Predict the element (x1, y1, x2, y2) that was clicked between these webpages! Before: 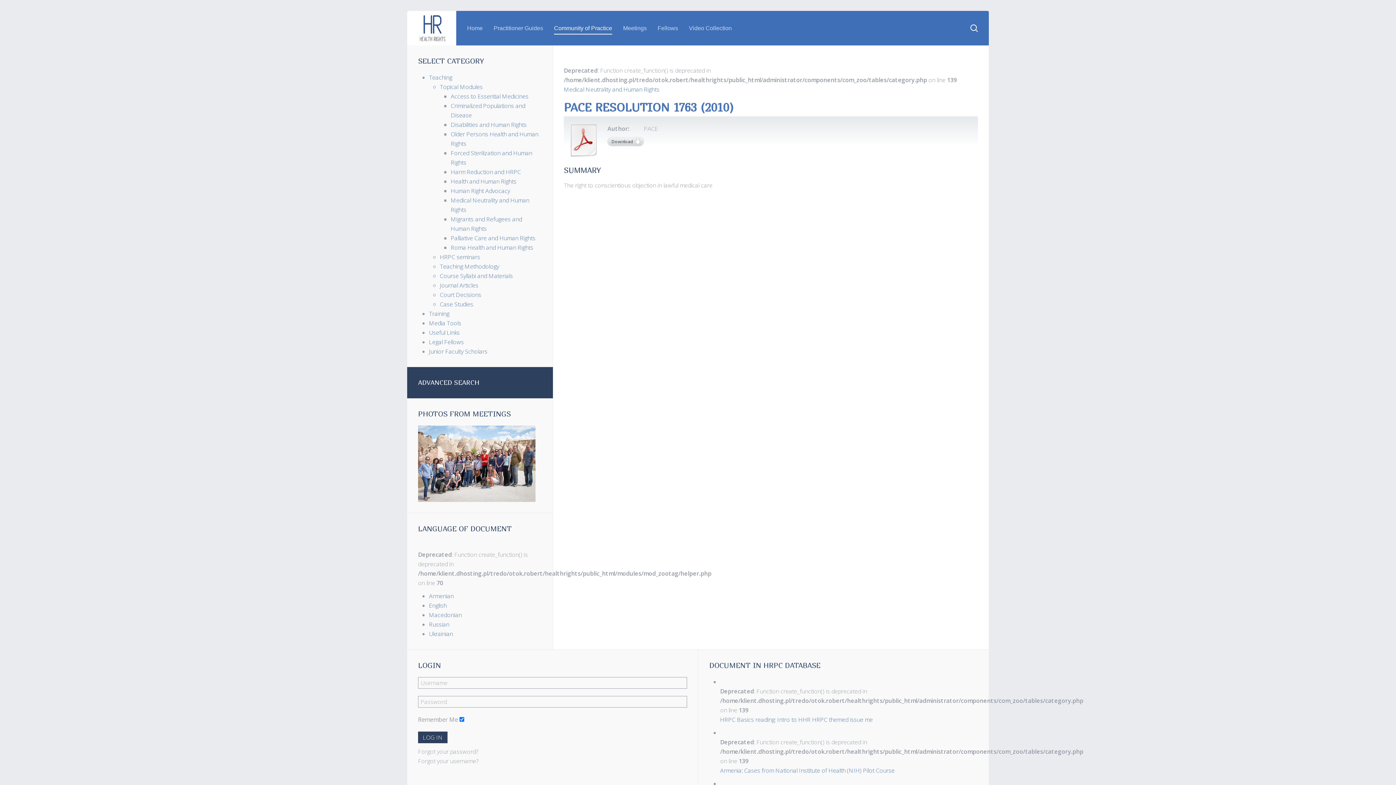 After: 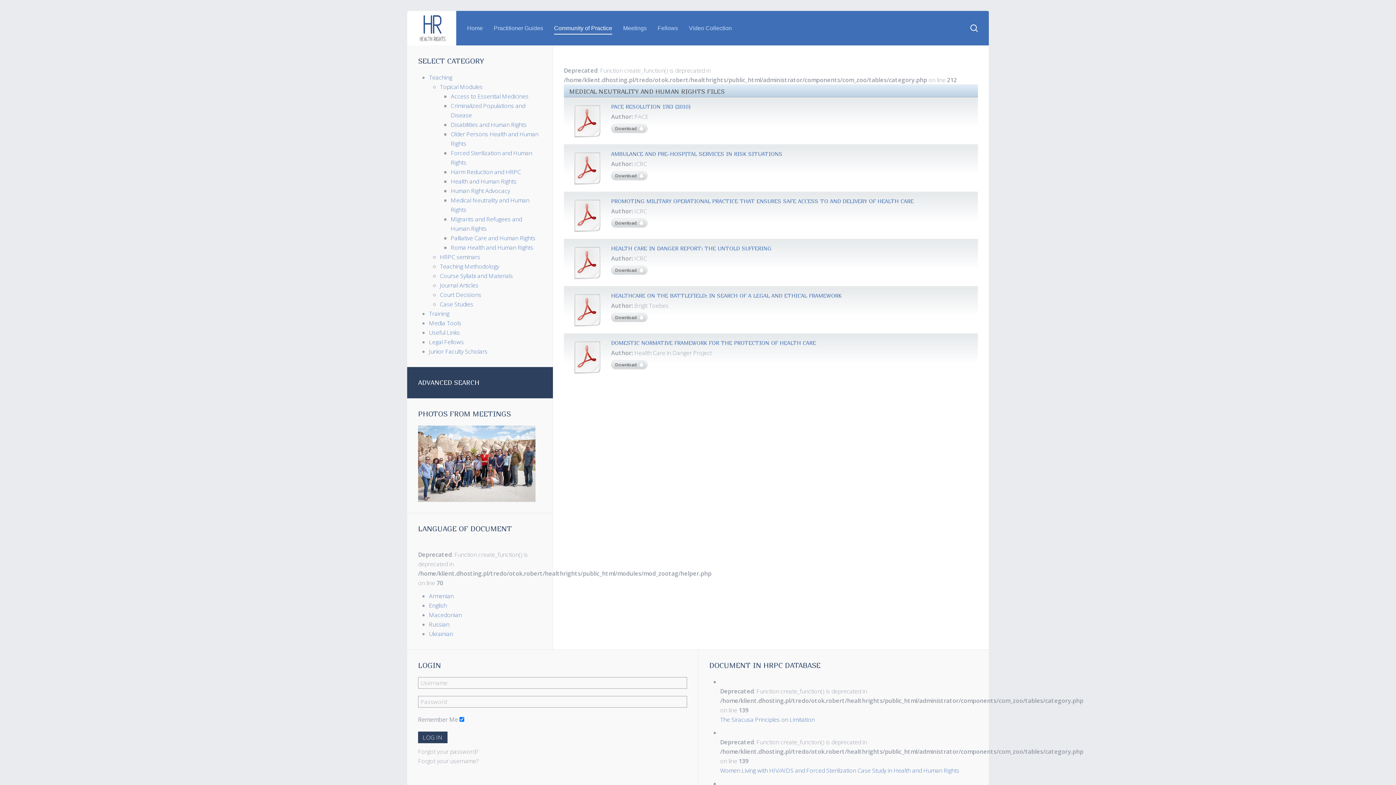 Action: bbox: (564, 85, 659, 93) label: Medical Neutrality and Human Rights